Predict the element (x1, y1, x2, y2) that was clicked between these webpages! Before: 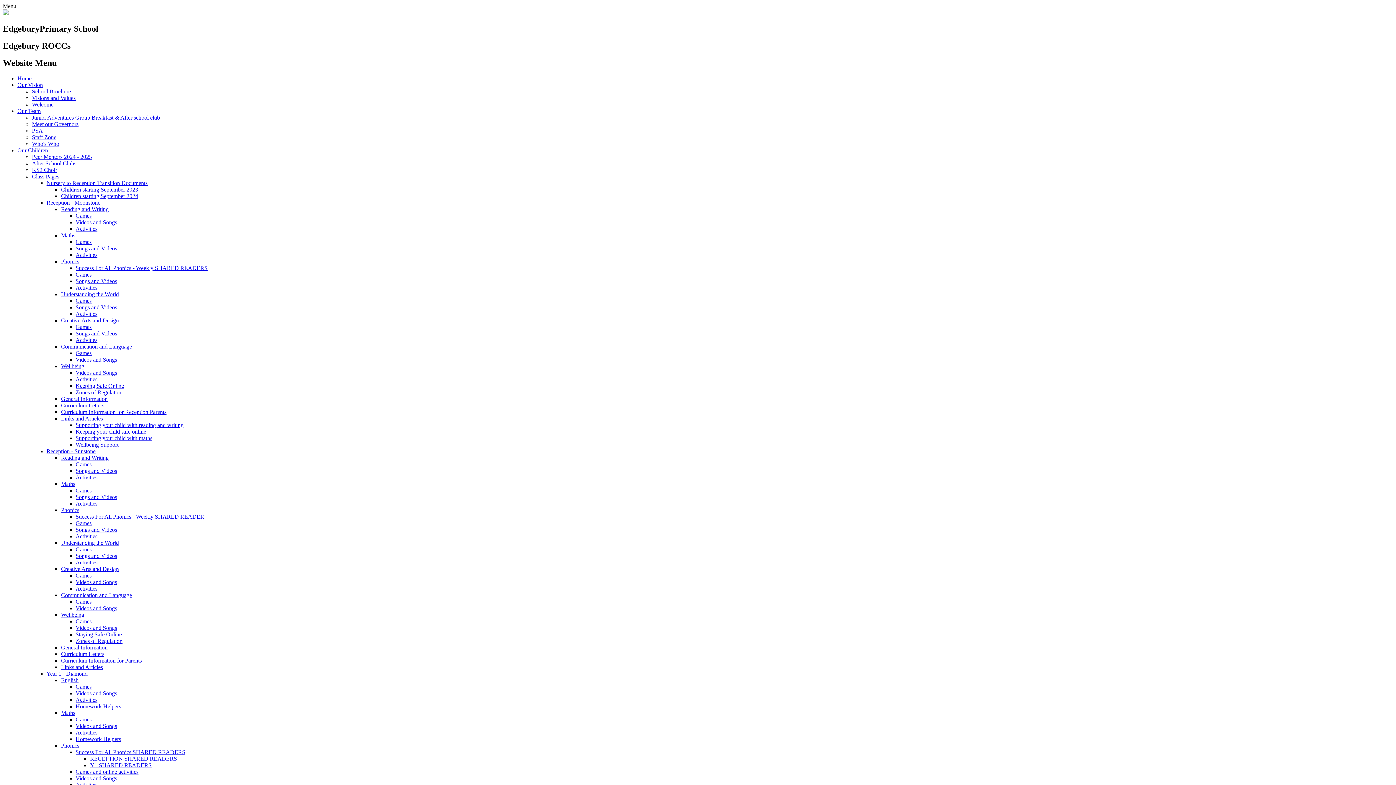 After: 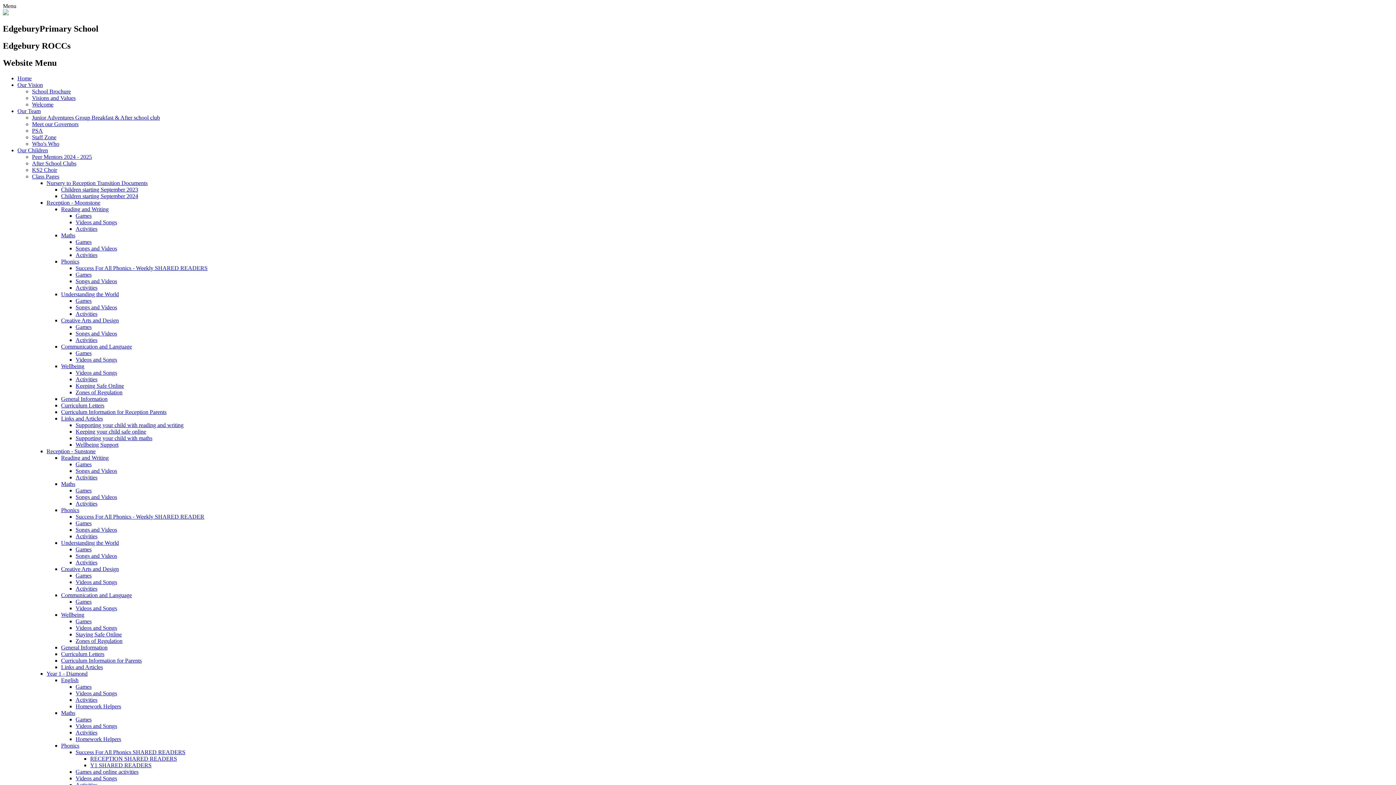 Action: label: English bbox: (61, 677, 78, 683)